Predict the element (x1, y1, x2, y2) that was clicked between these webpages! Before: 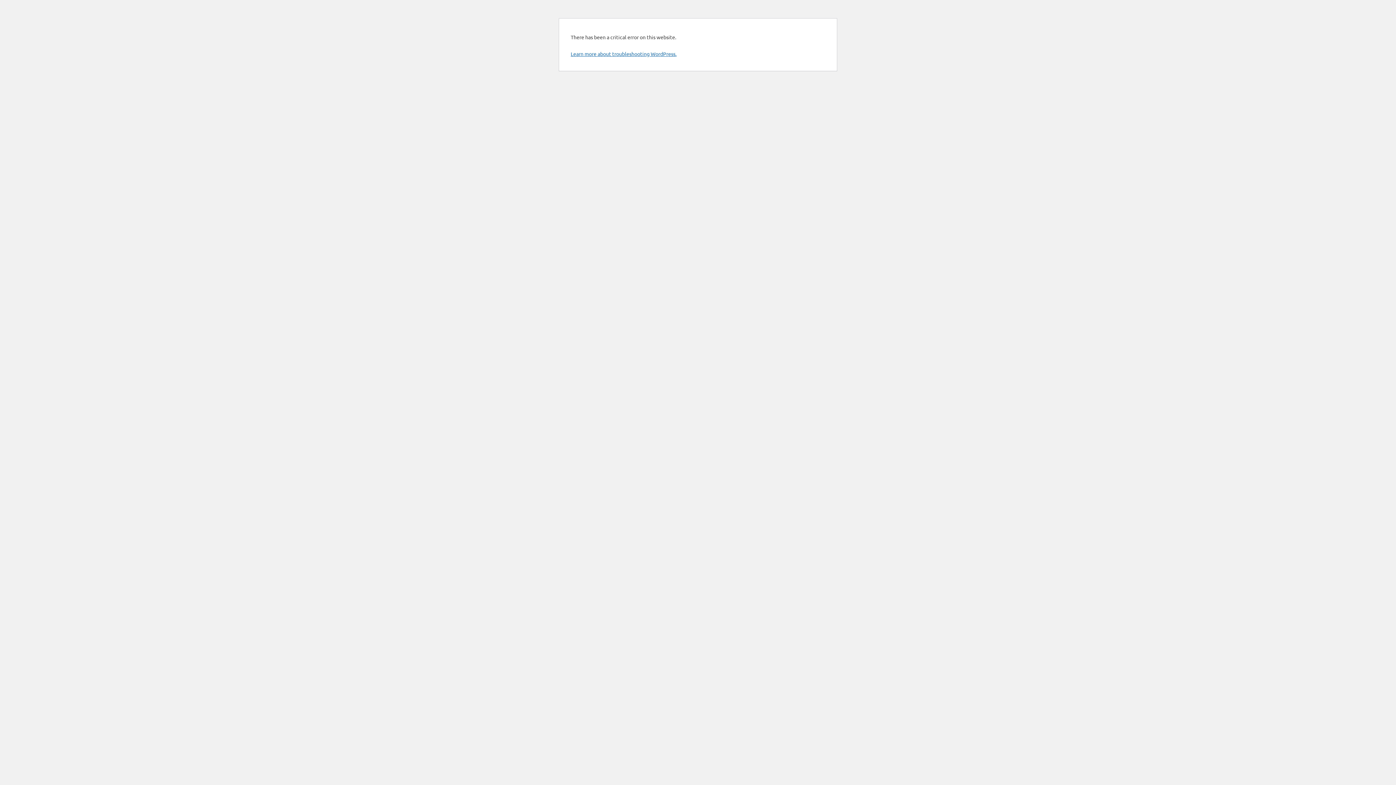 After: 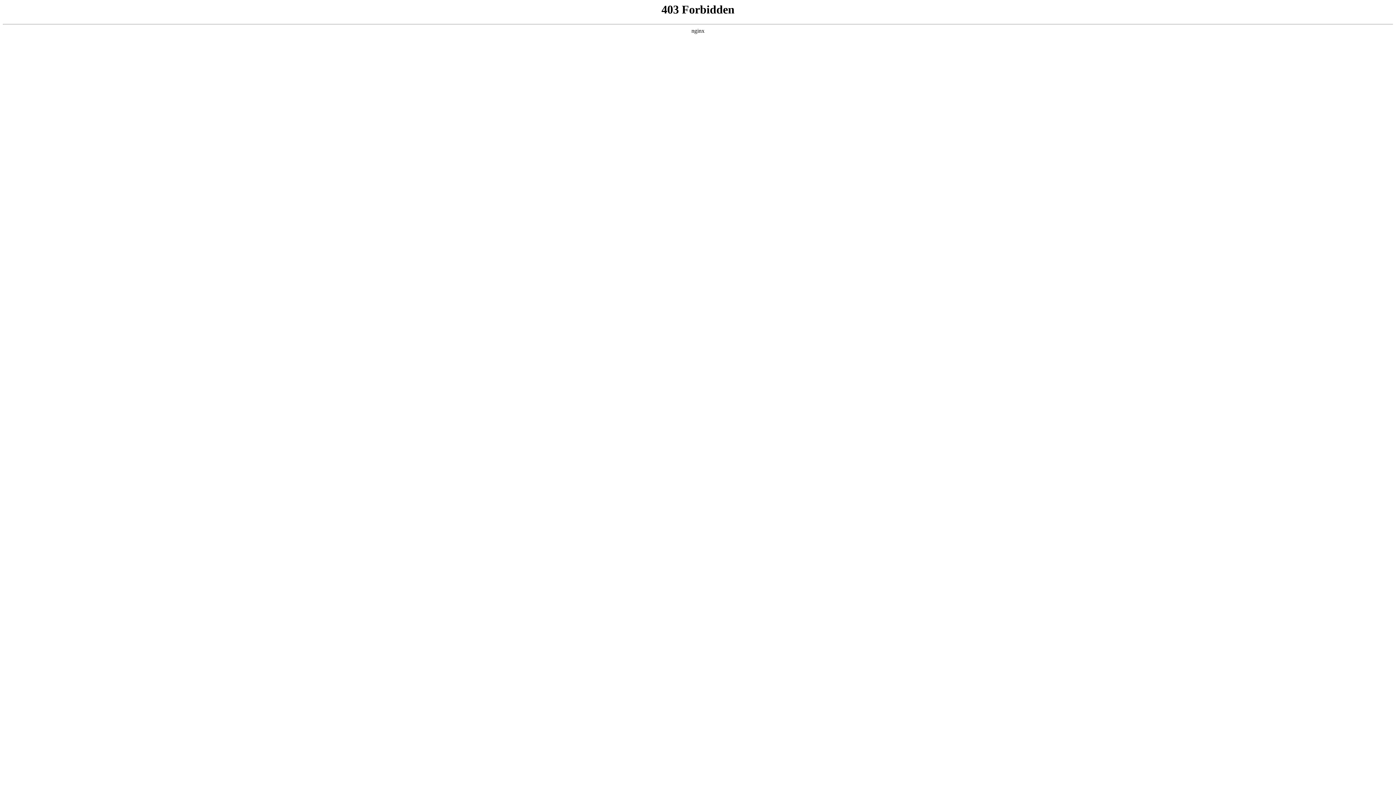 Action: bbox: (570, 50, 676, 57) label: Learn more about troubleshooting WordPress.